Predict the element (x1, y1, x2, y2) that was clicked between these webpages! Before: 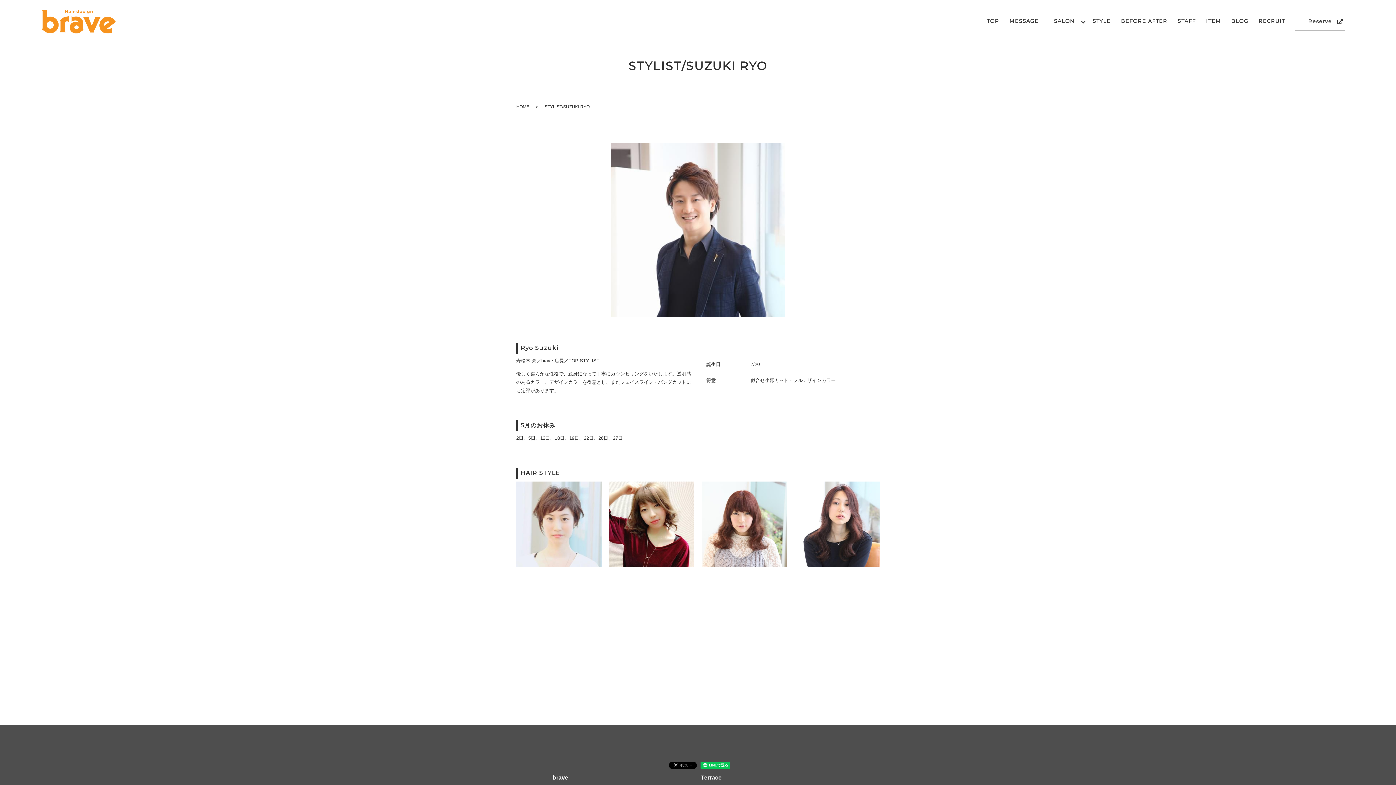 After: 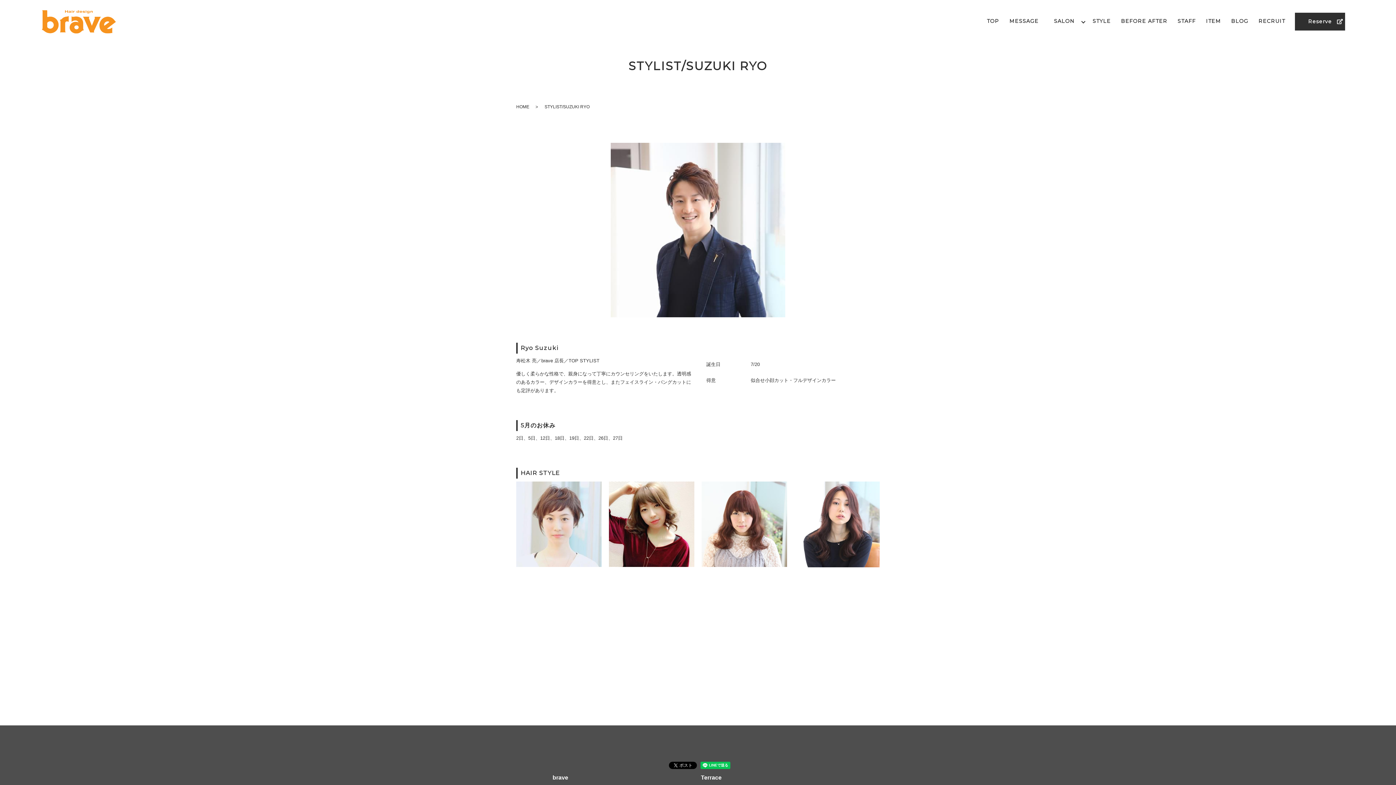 Action: label: Reserve bbox: (1295, 12, 1345, 30)